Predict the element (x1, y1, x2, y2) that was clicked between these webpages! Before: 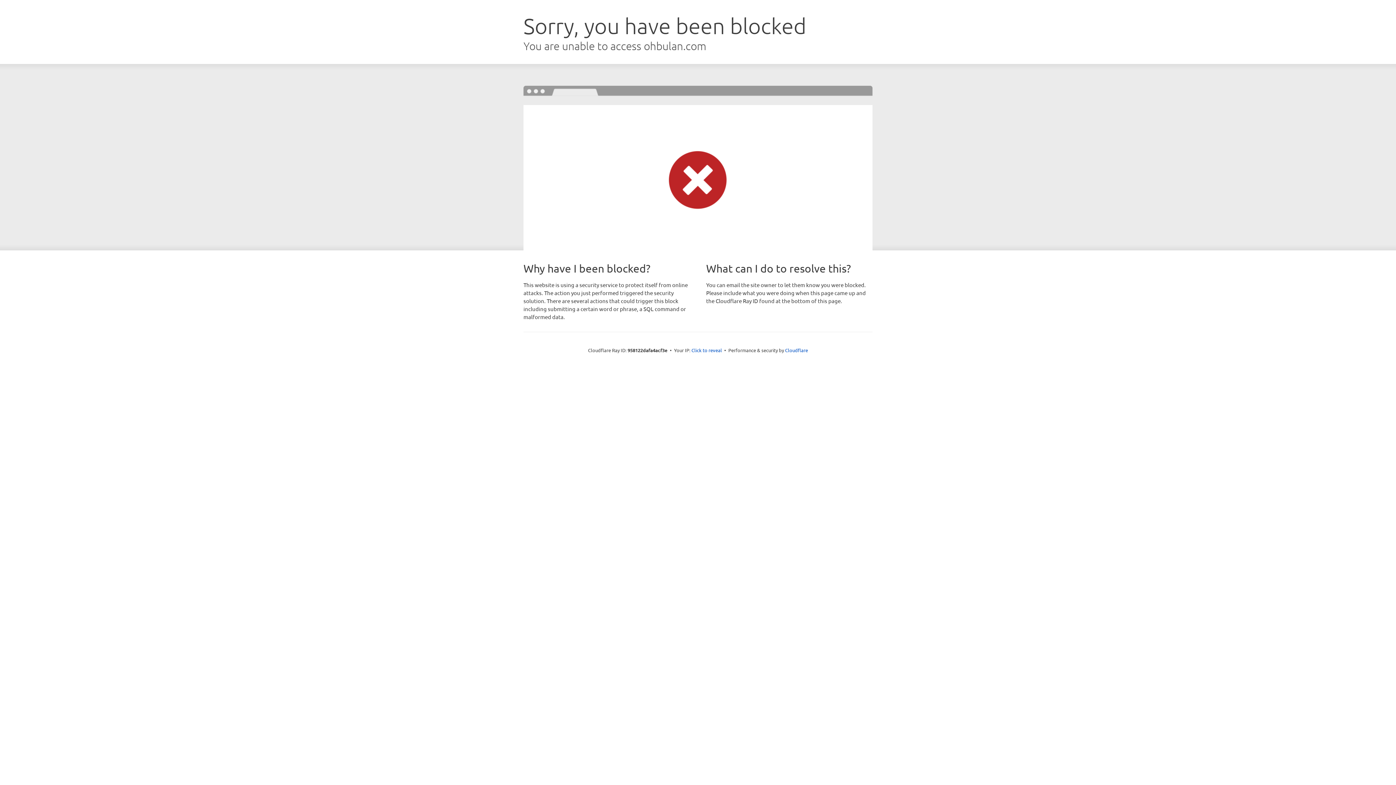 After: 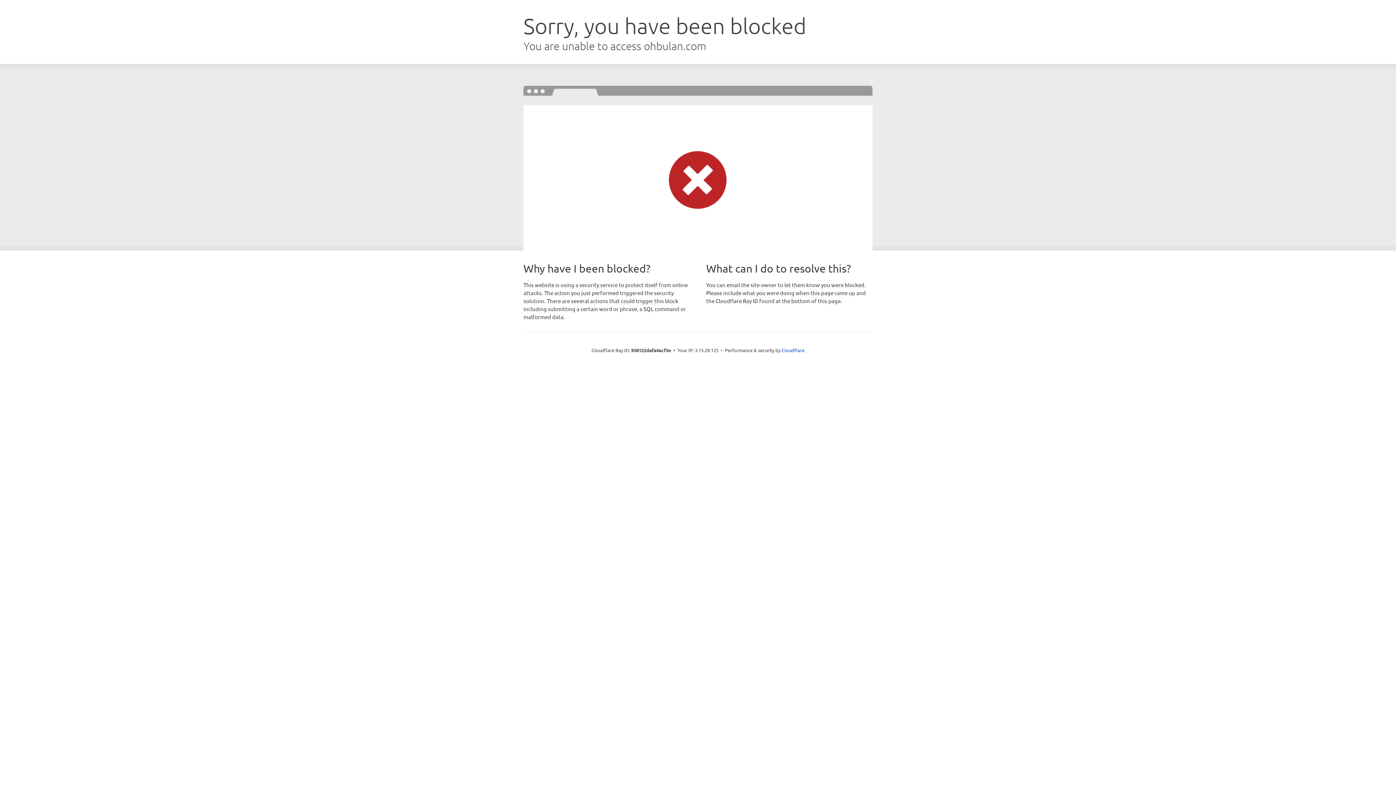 Action: label: Click to reveal bbox: (691, 346, 722, 353)